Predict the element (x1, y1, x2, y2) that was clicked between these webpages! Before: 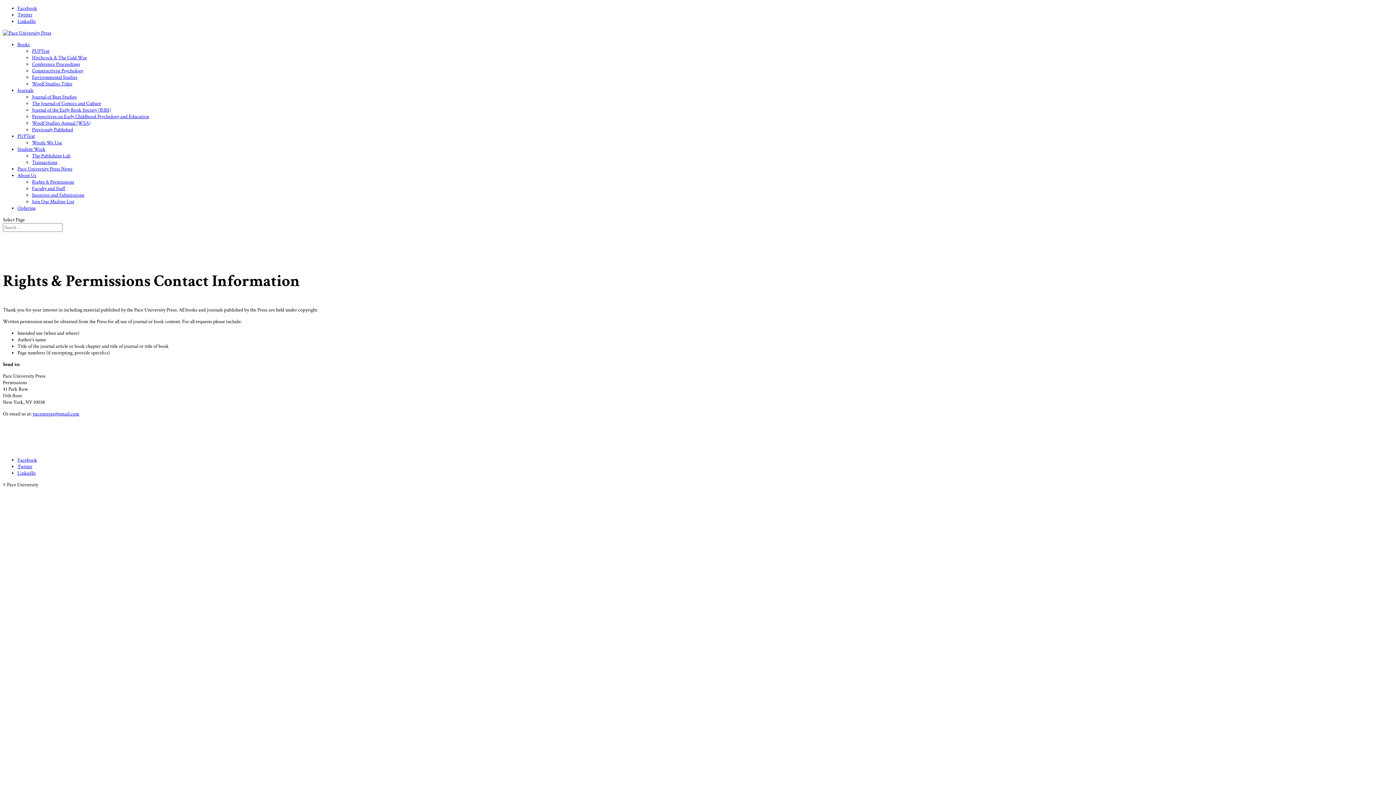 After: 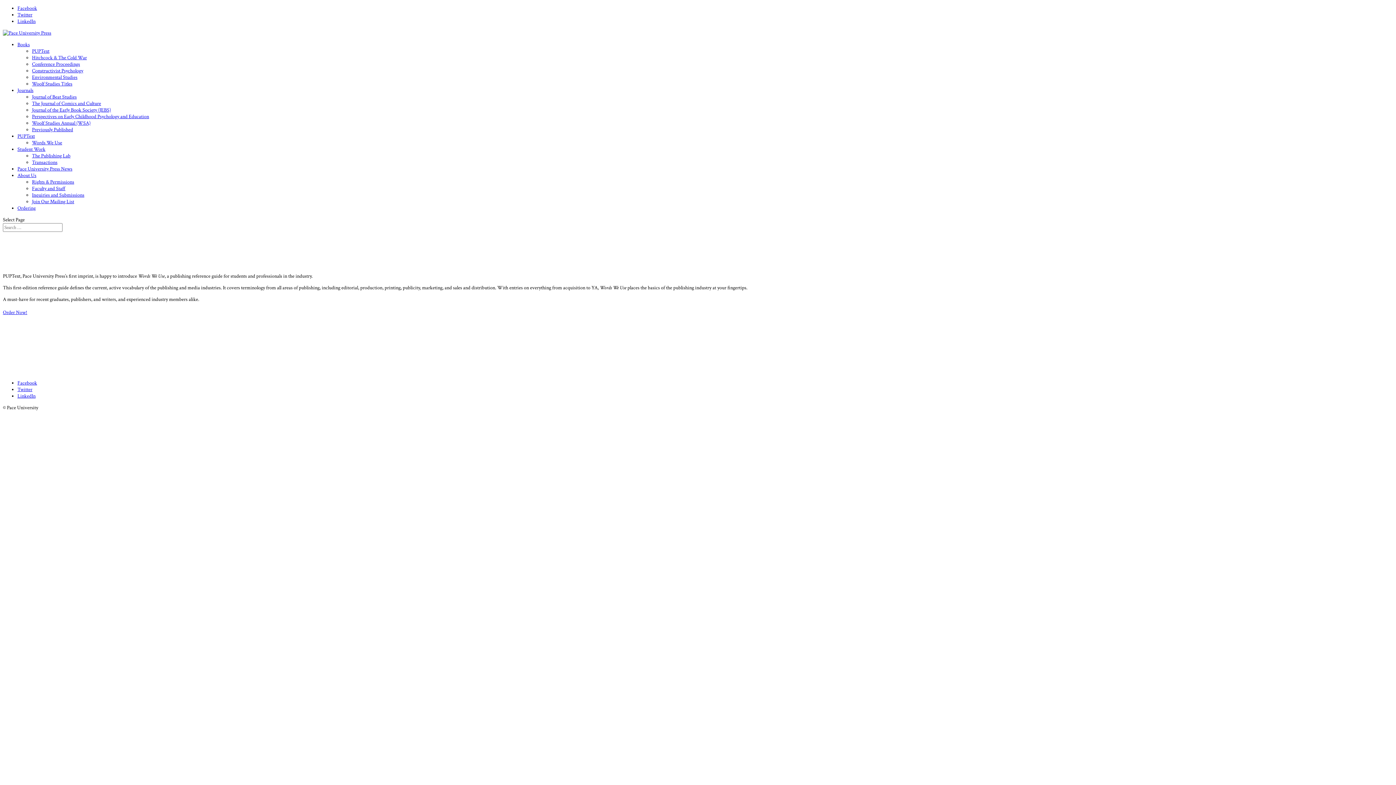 Action: label: PUPText bbox: (17, 133, 34, 139)